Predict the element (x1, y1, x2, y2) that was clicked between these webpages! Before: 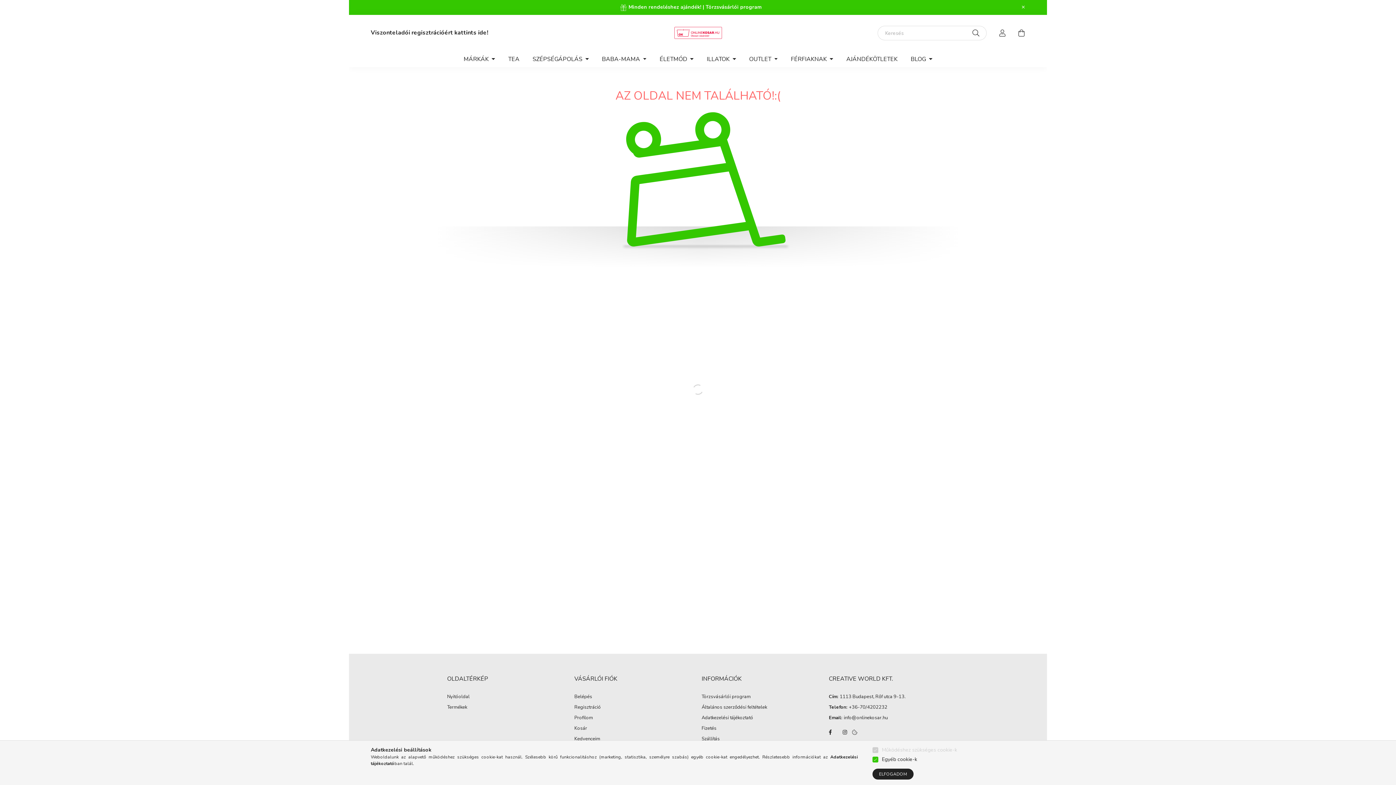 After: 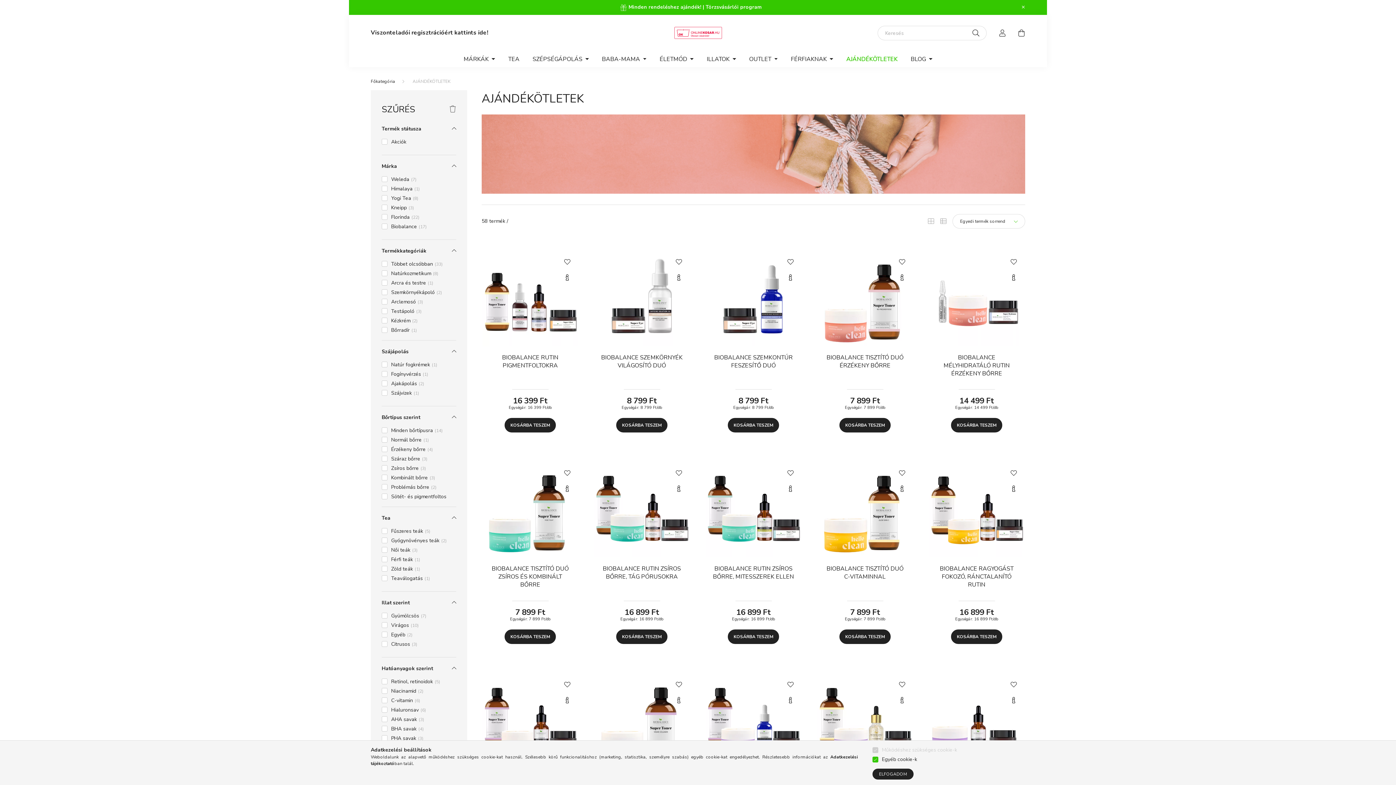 Action: label: AJÁNDÉKÖTLETEK bbox: (840, 51, 904, 67)